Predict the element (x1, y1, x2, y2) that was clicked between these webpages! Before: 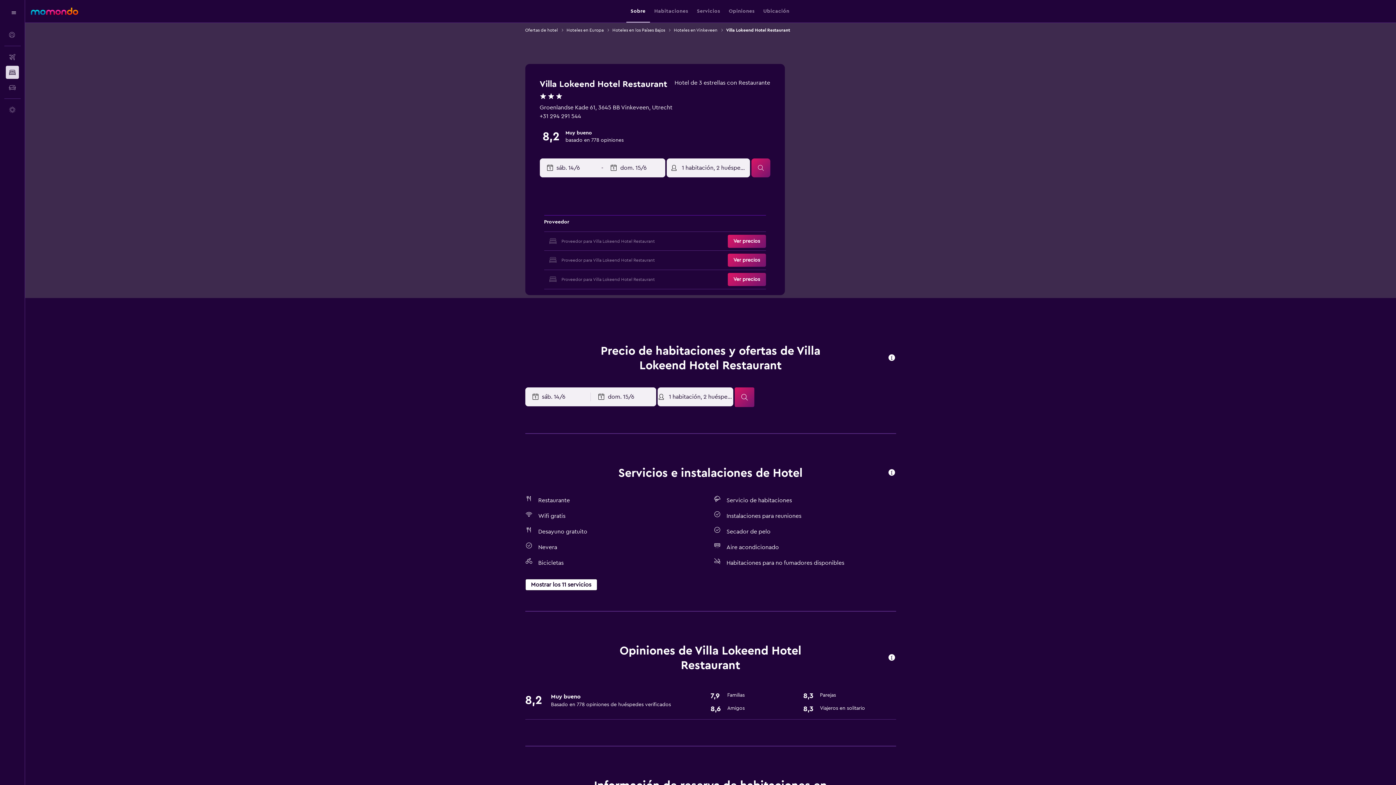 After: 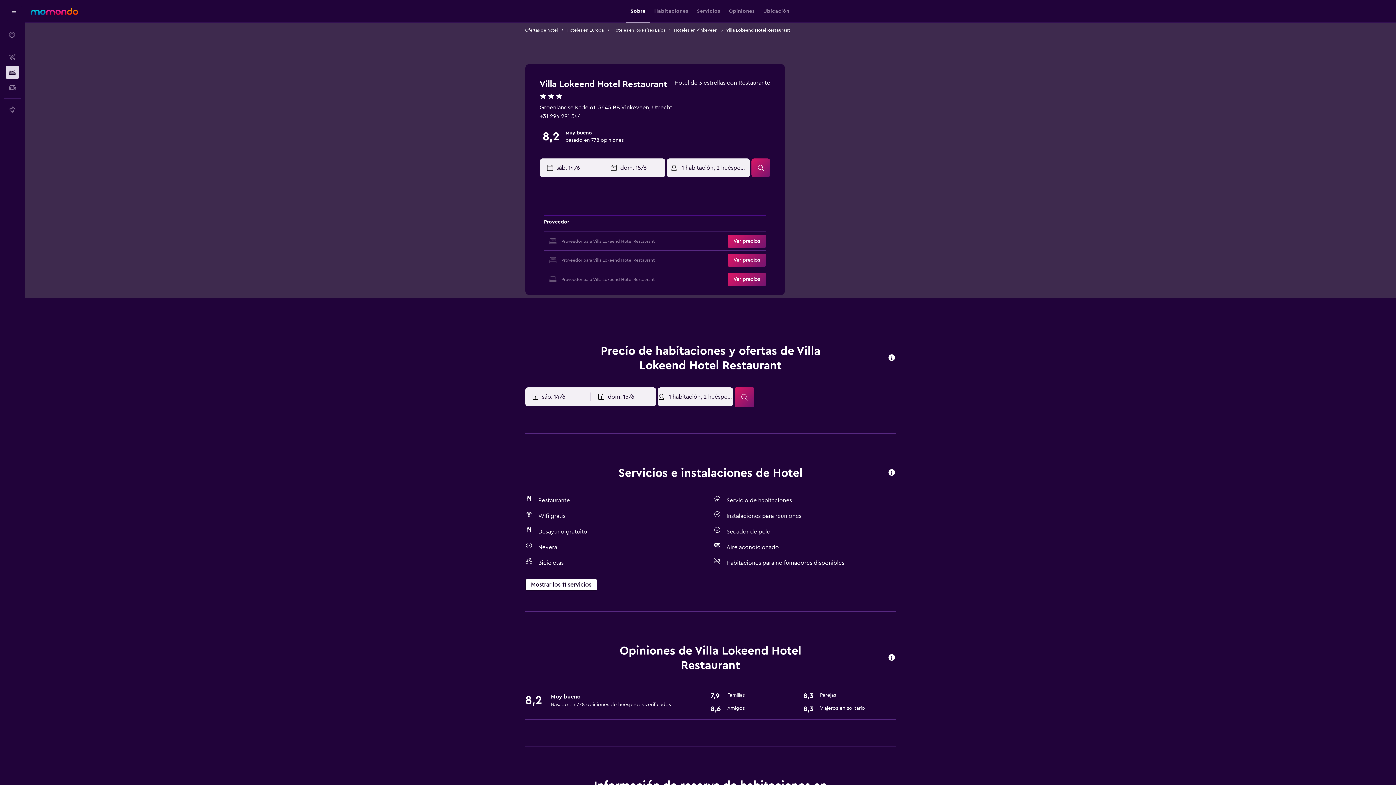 Action: label: Buscar bbox: (734, 387, 754, 407)